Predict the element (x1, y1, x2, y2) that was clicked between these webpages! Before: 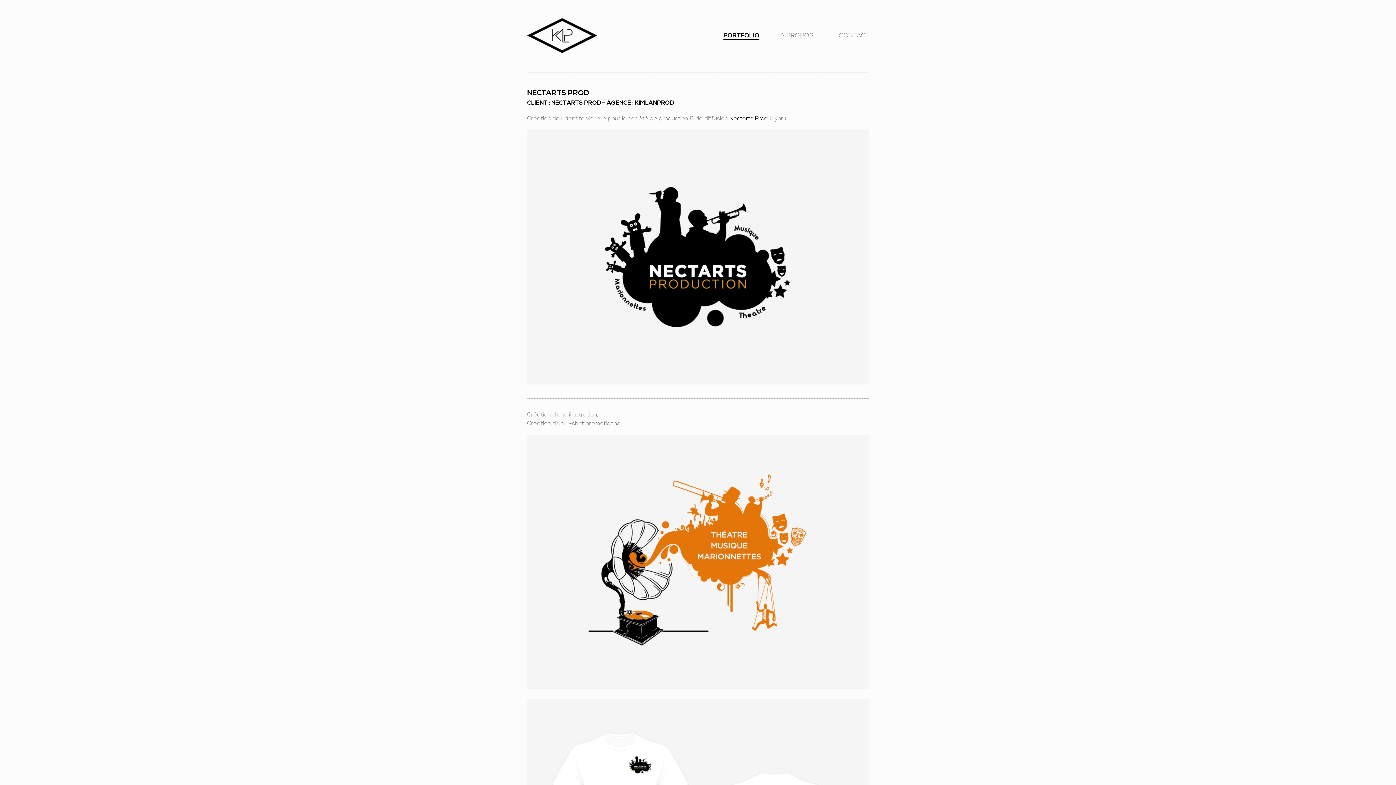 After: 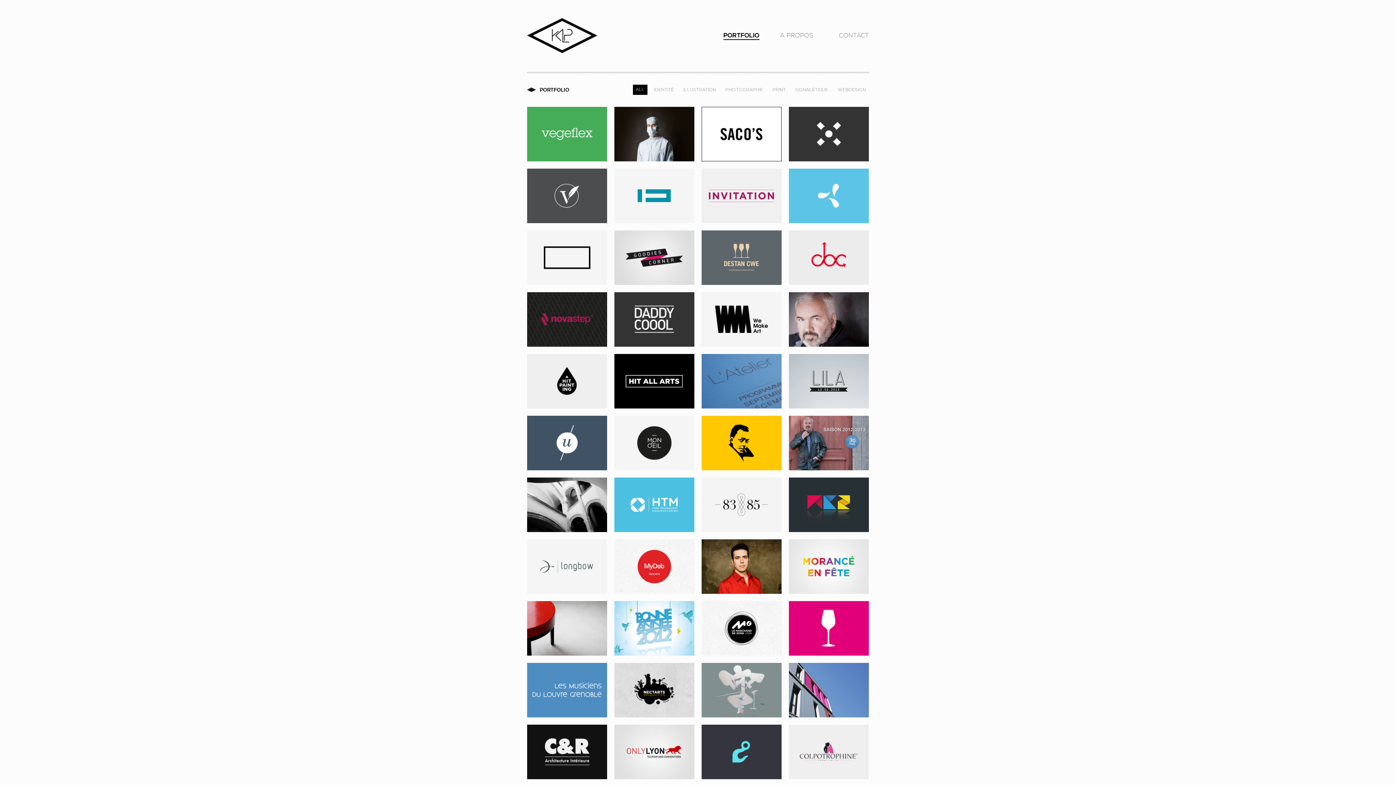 Action: label: PORTFOLIO bbox: (723, 35, 759, 40)